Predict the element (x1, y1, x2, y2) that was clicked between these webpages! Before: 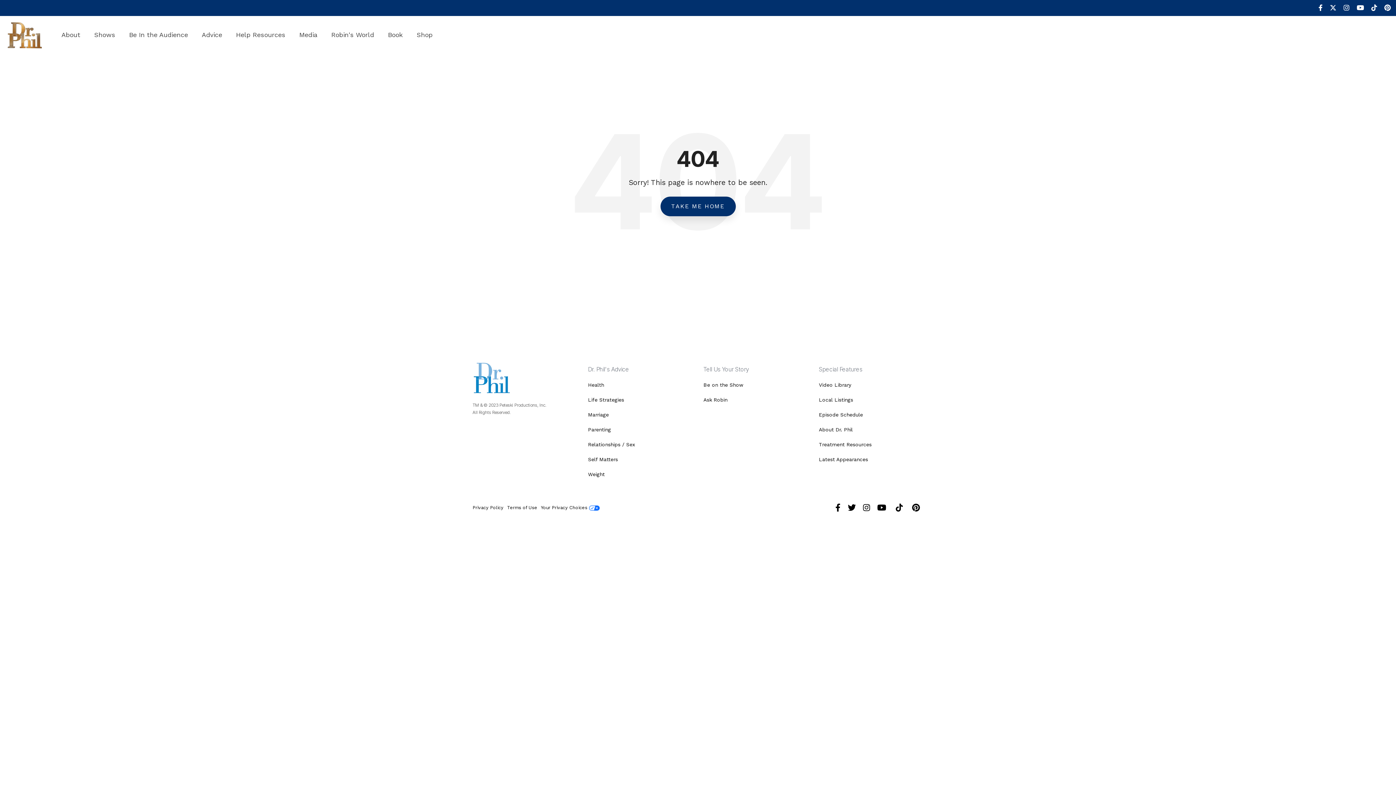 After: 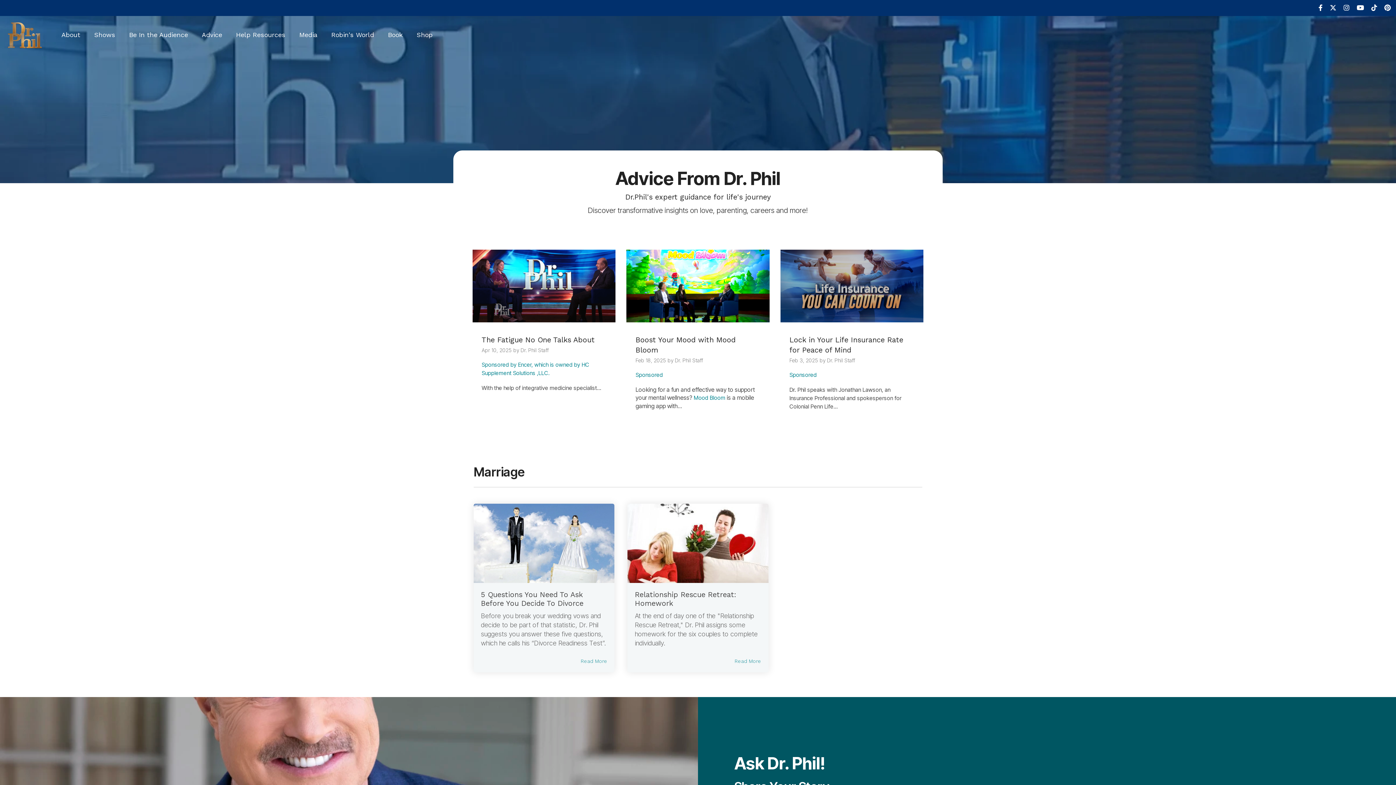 Action: bbox: (588, 410, 608, 419) label: Marriage